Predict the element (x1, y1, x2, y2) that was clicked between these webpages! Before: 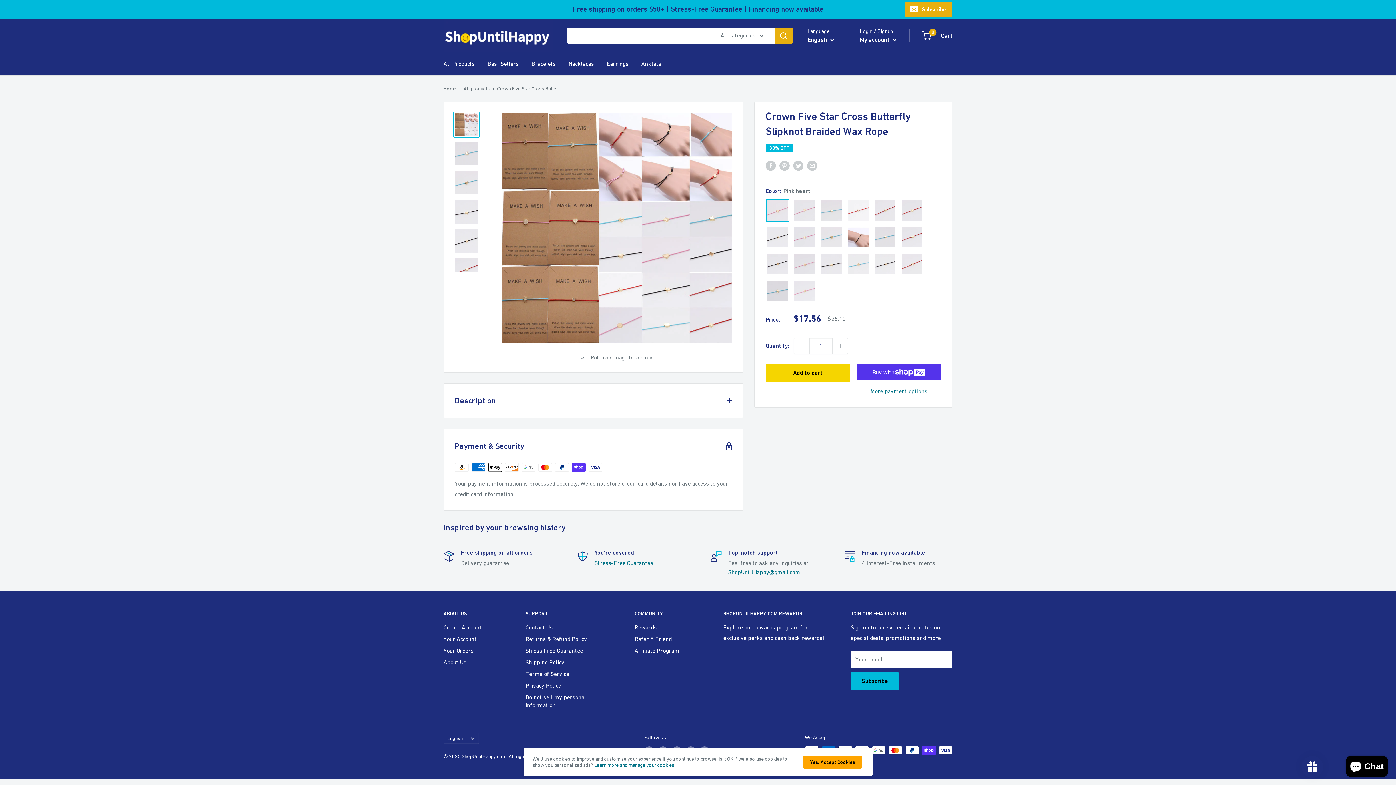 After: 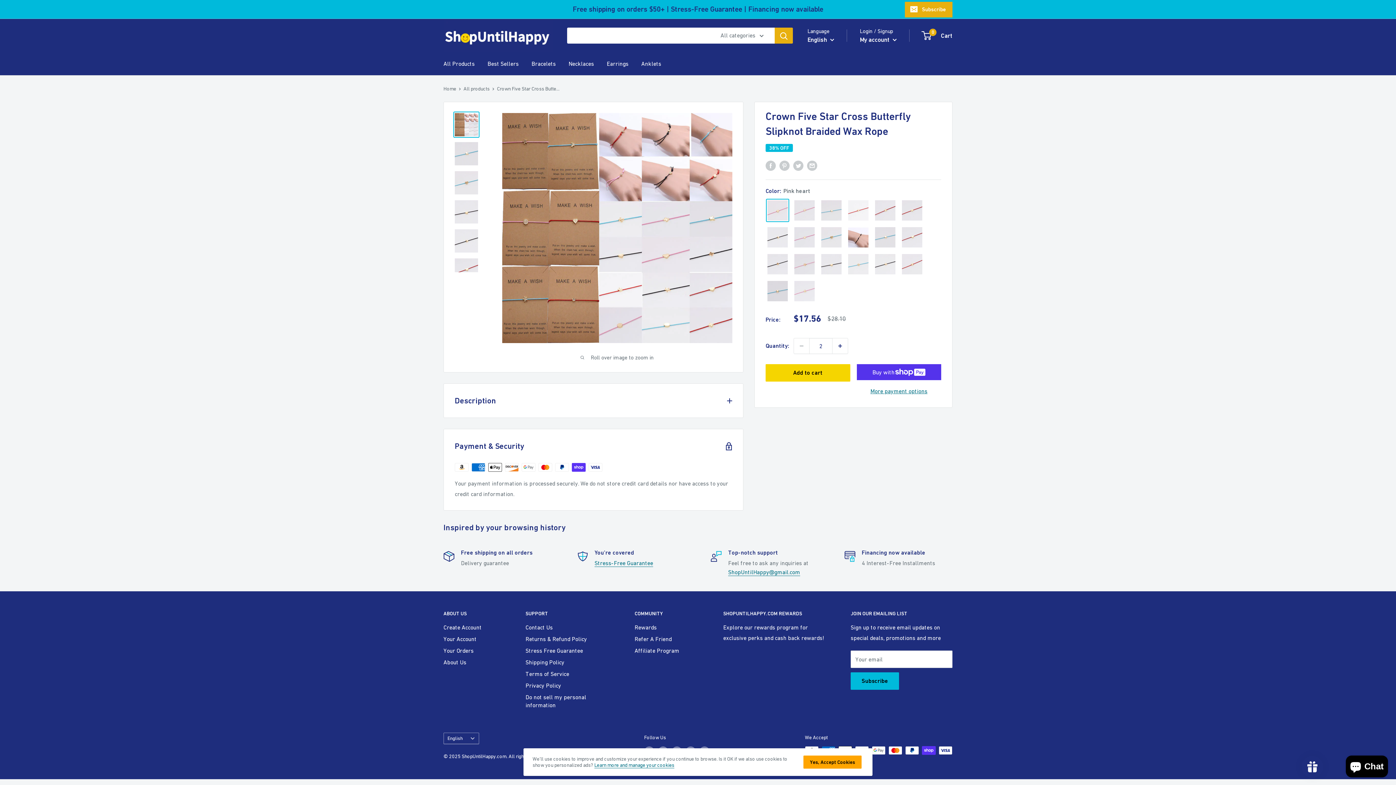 Action: label: Increase quantity by 1 bbox: (832, 338, 848, 353)